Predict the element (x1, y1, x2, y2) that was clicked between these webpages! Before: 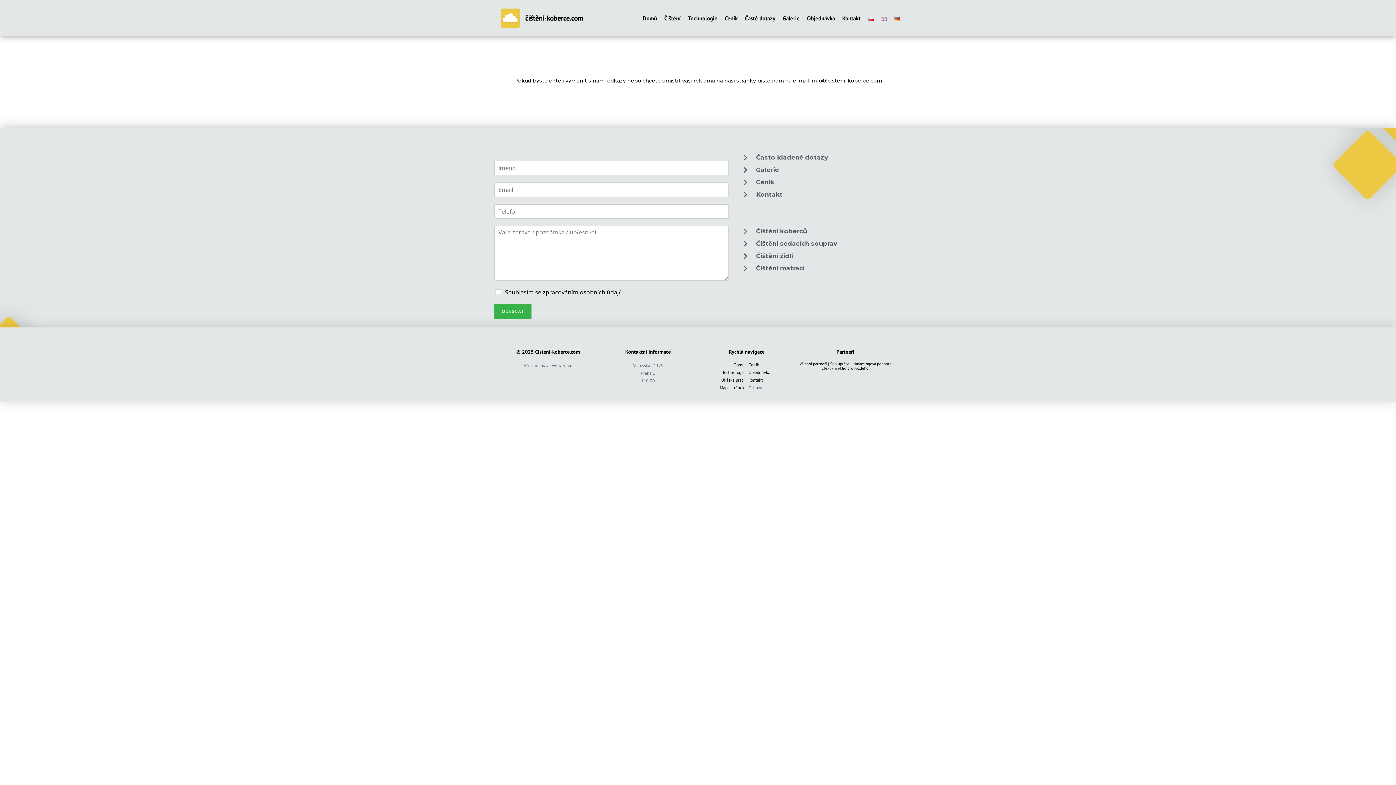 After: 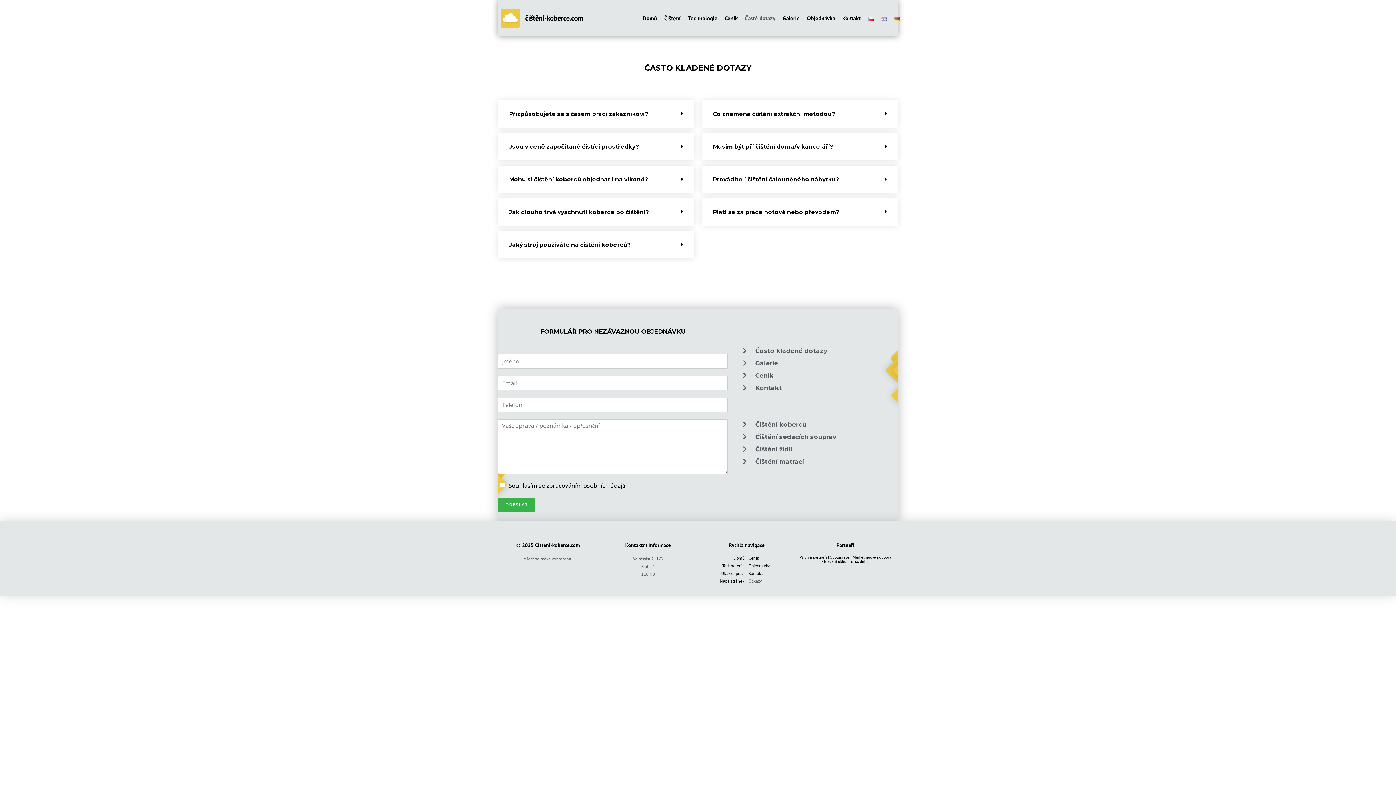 Action: bbox: (743, 152, 898, 162) label: Často kladené dotazy